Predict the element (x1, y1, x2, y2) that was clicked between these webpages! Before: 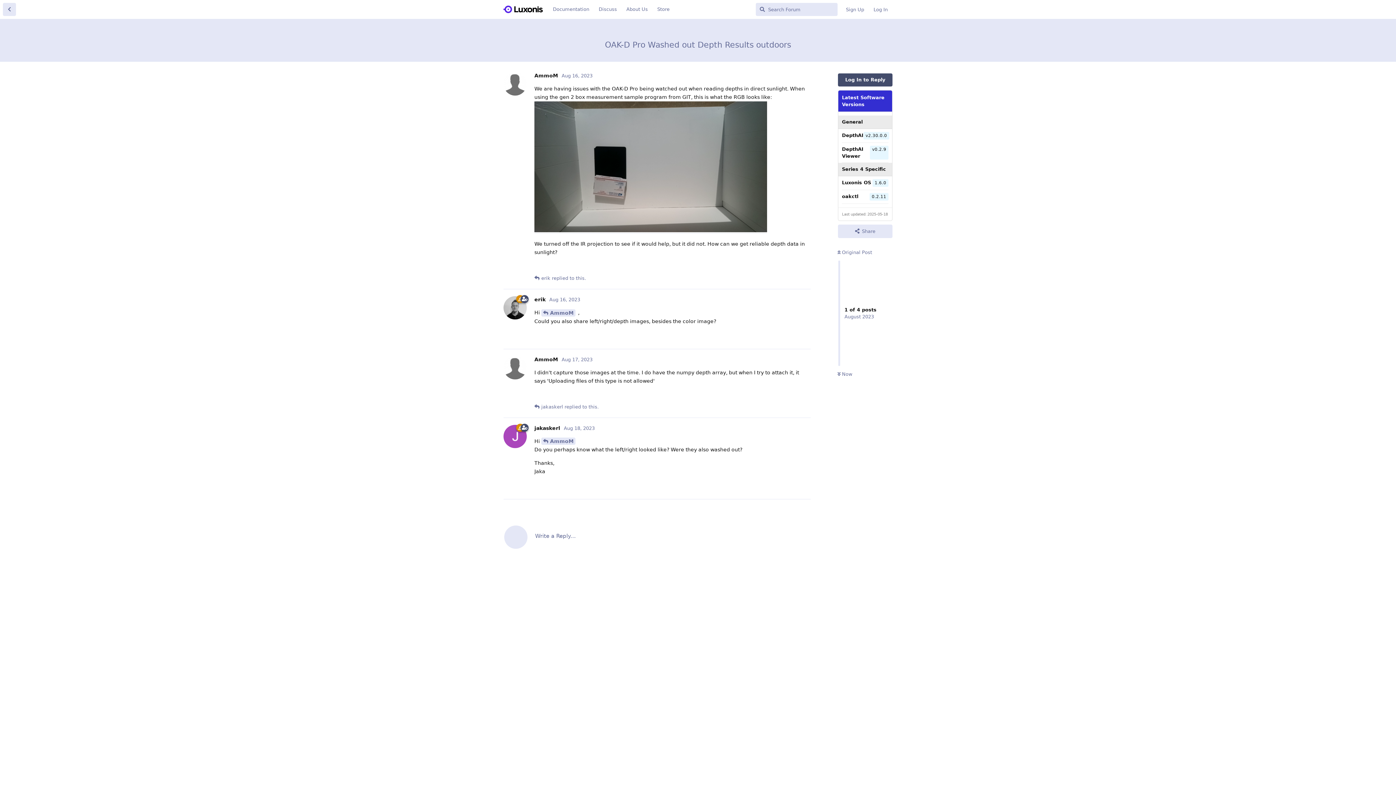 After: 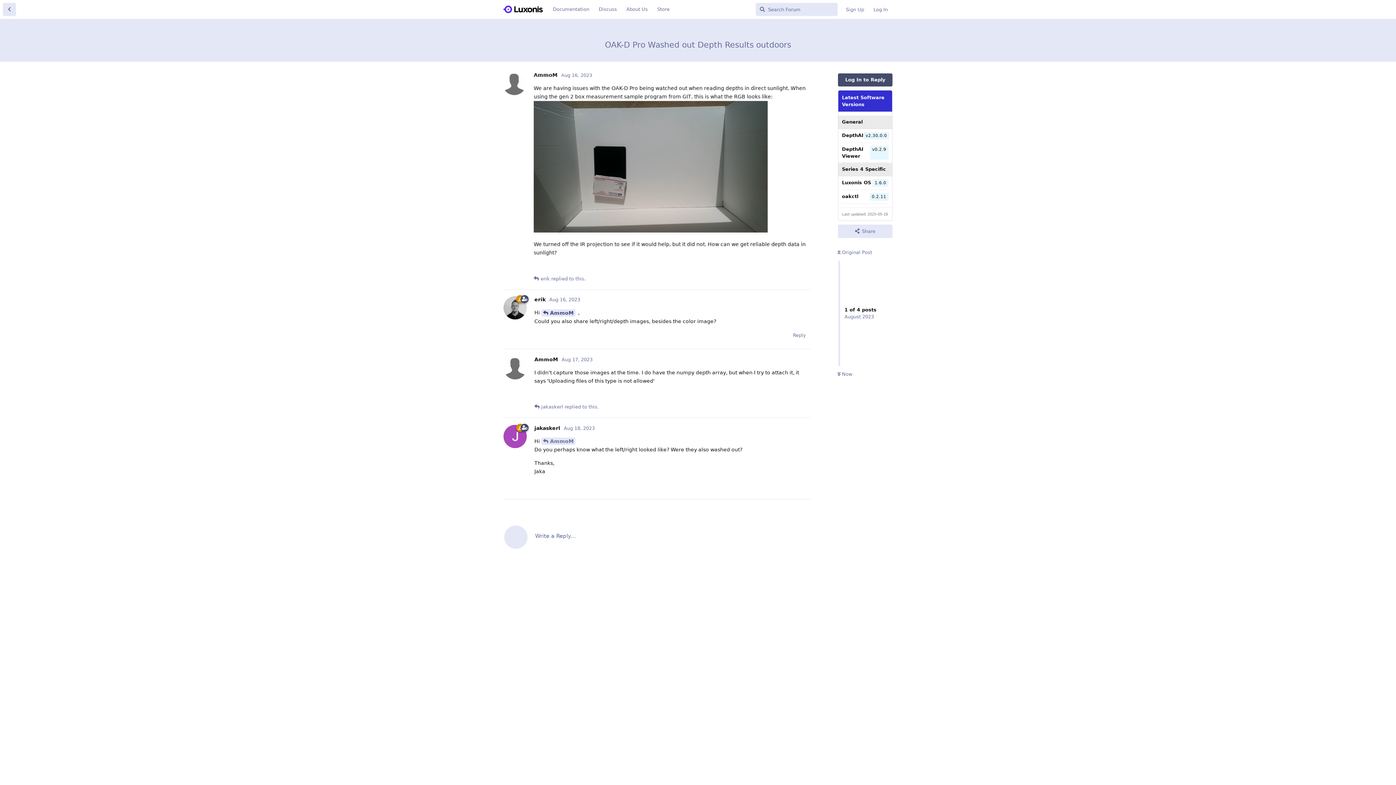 Action: bbox: (541, 309, 575, 316) label: AmmoM